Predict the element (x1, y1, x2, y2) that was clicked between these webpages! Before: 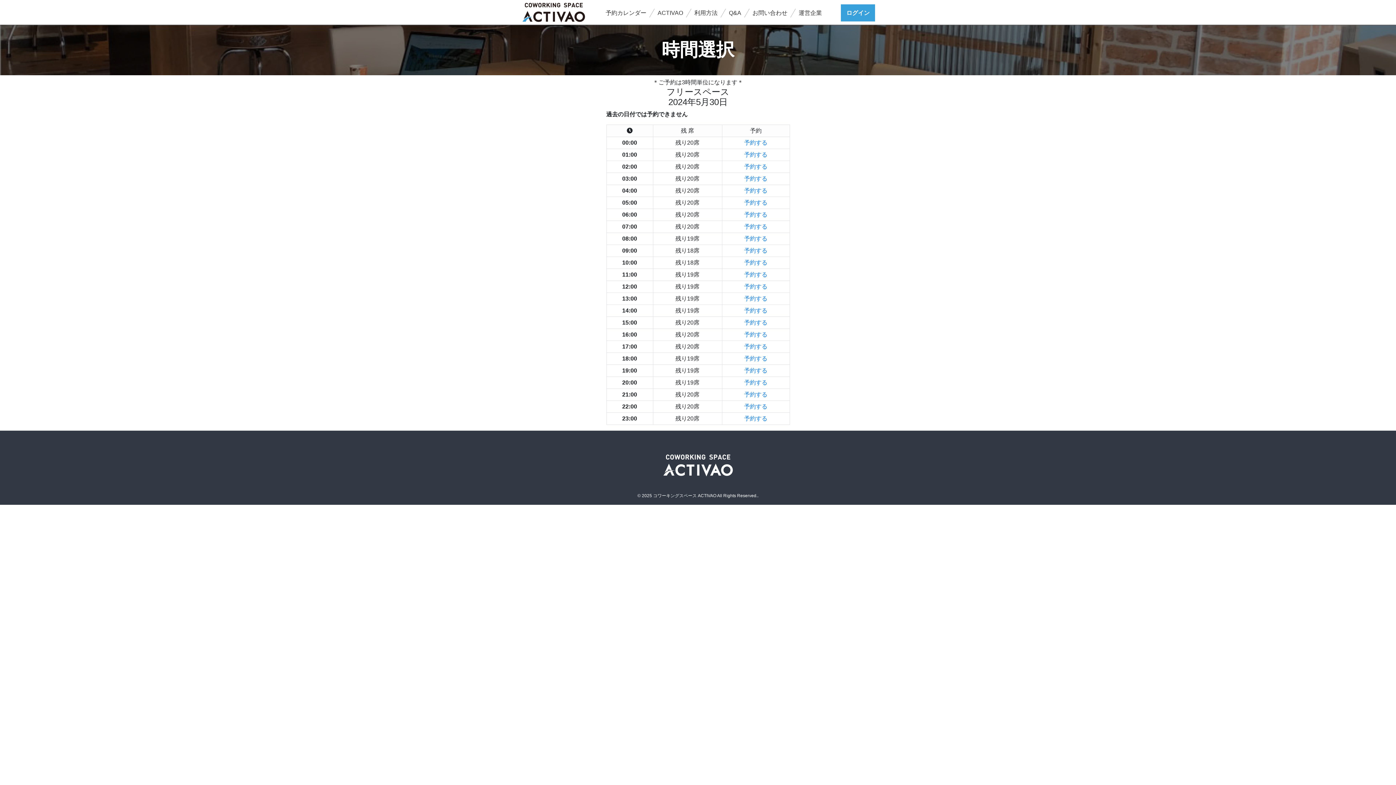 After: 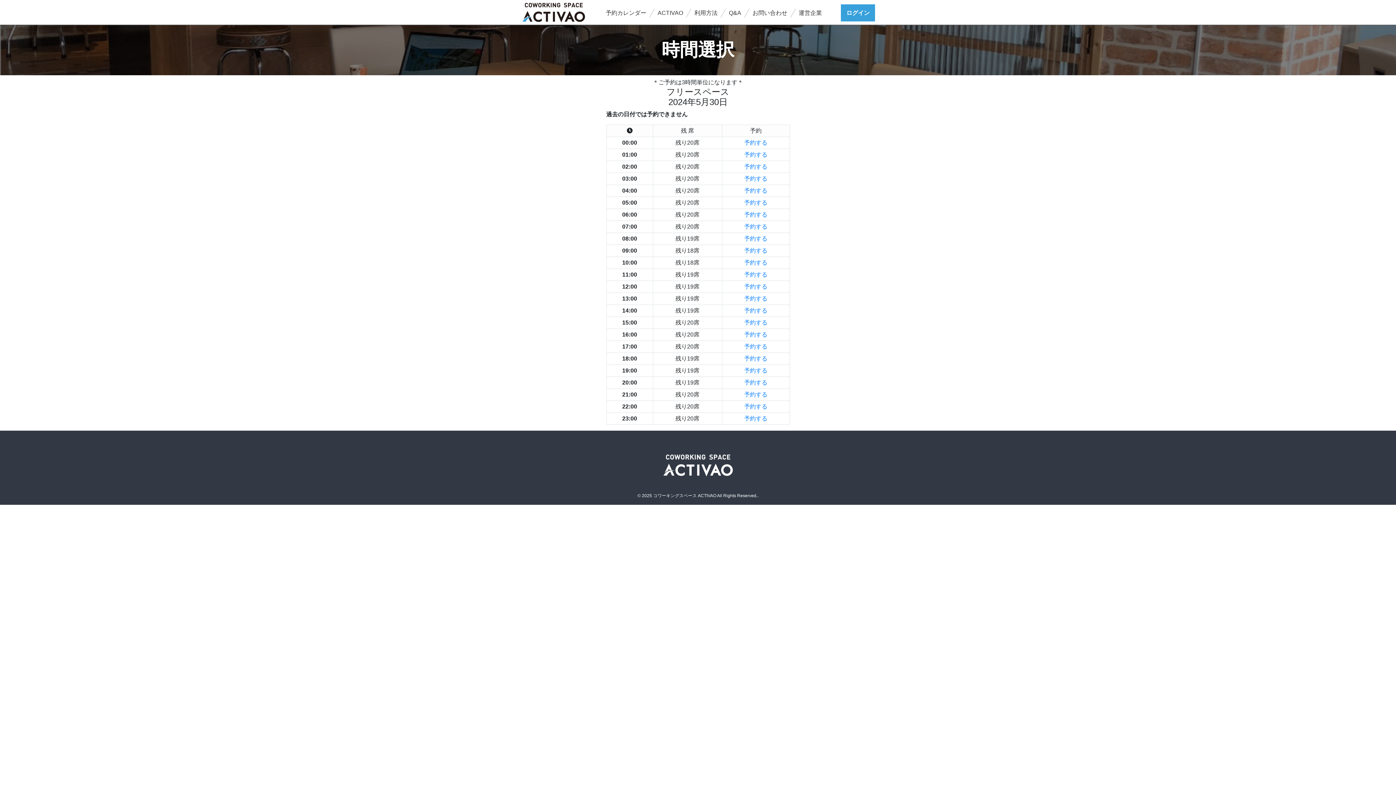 Action: label: 予約する bbox: (744, 259, 767, 265)